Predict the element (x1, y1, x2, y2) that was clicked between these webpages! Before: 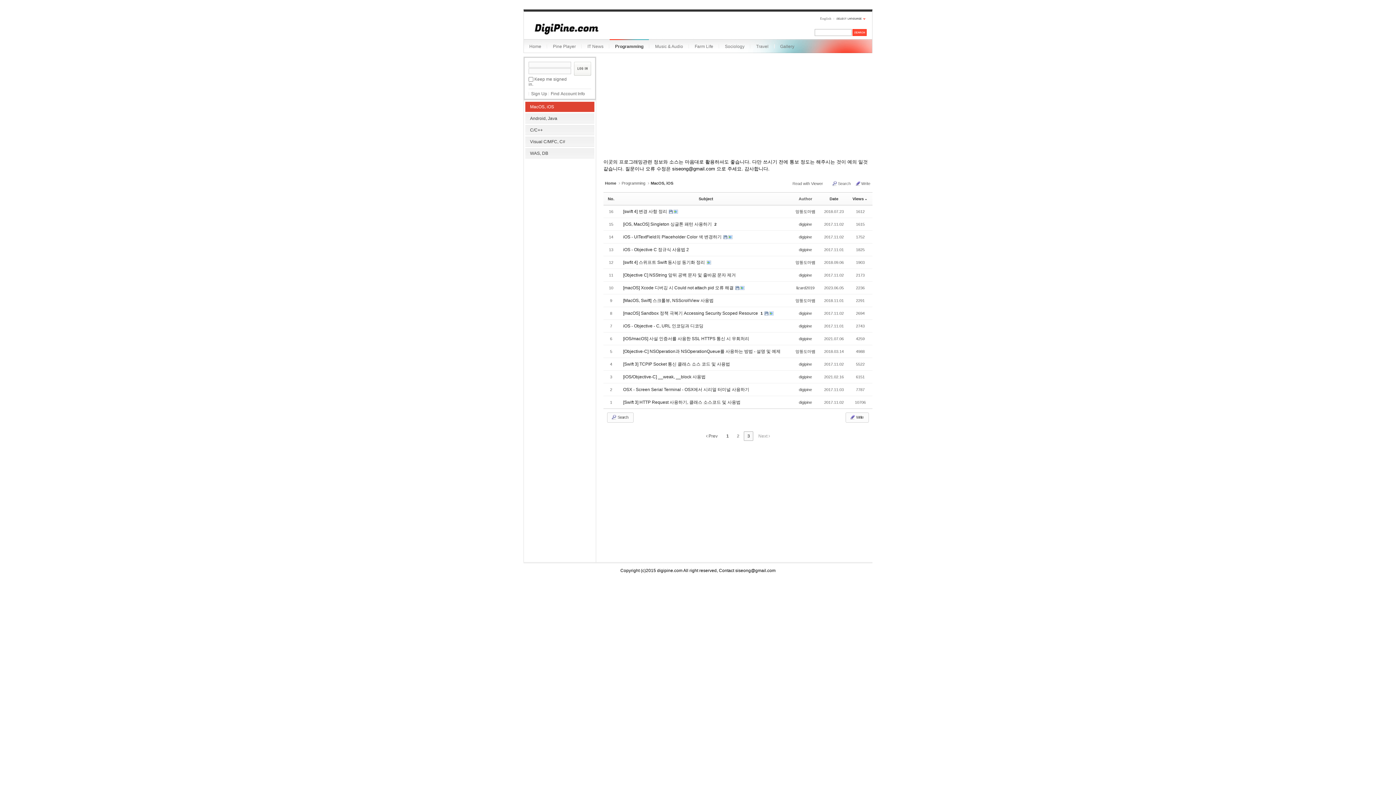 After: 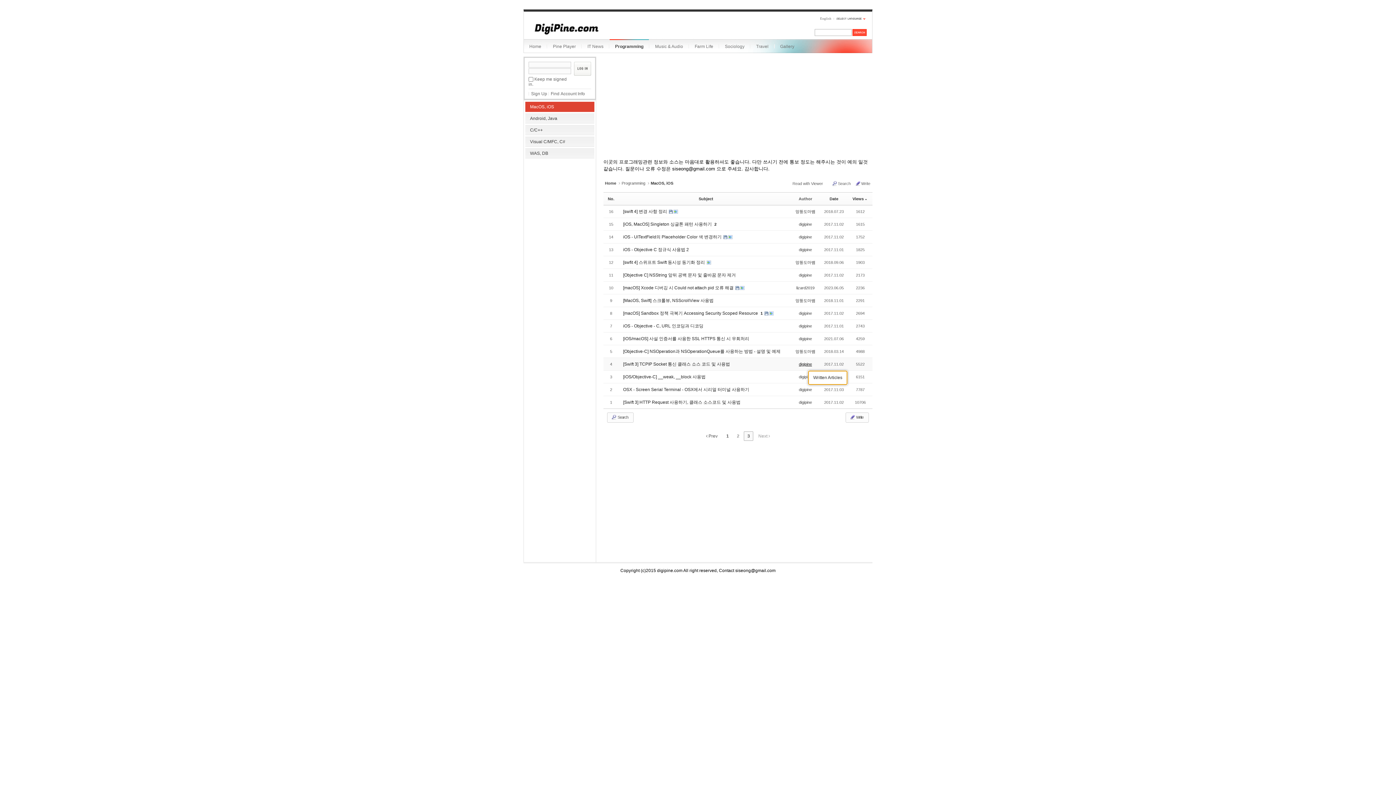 Action: bbox: (799, 362, 812, 366) label: digipine